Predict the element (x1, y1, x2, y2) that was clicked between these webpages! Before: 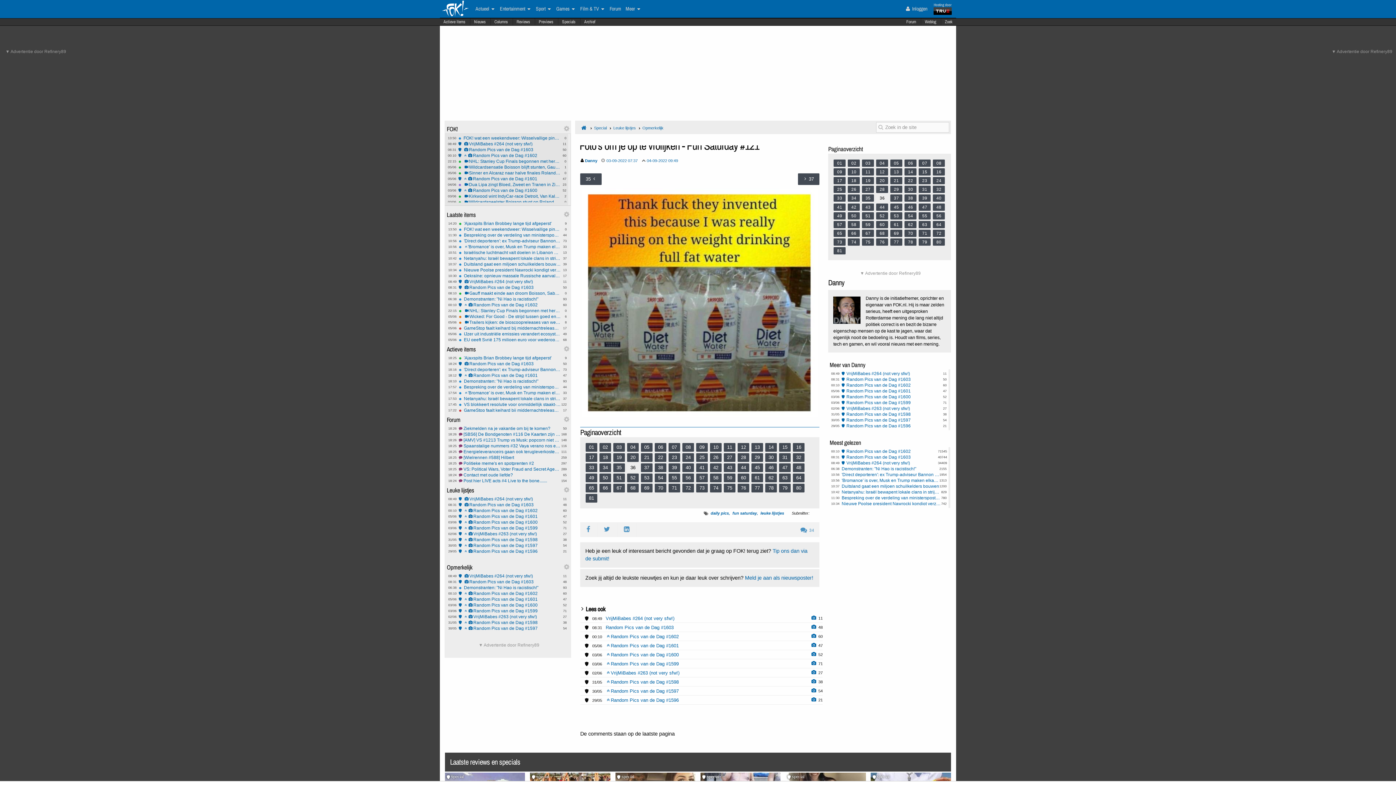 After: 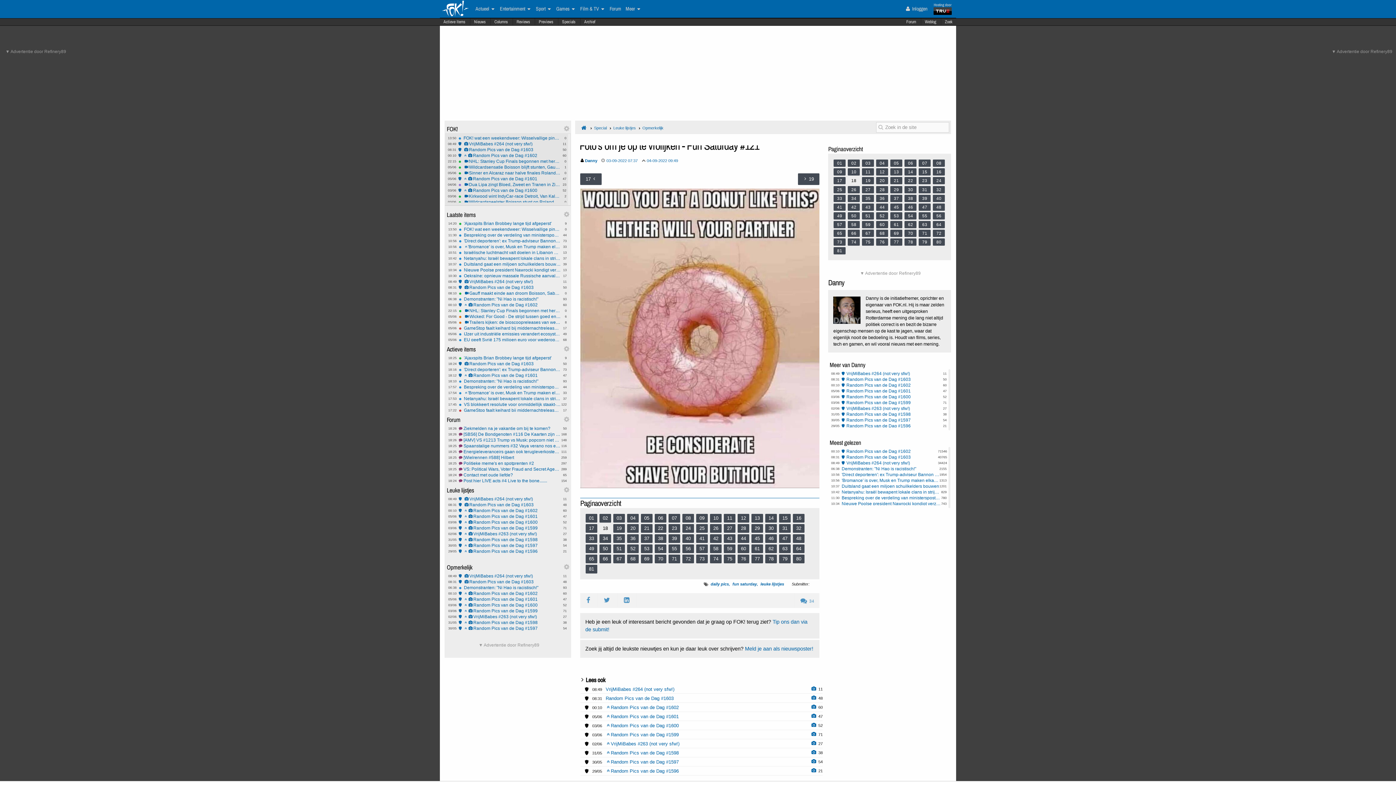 Action: bbox: (599, 453, 611, 462) label: 18